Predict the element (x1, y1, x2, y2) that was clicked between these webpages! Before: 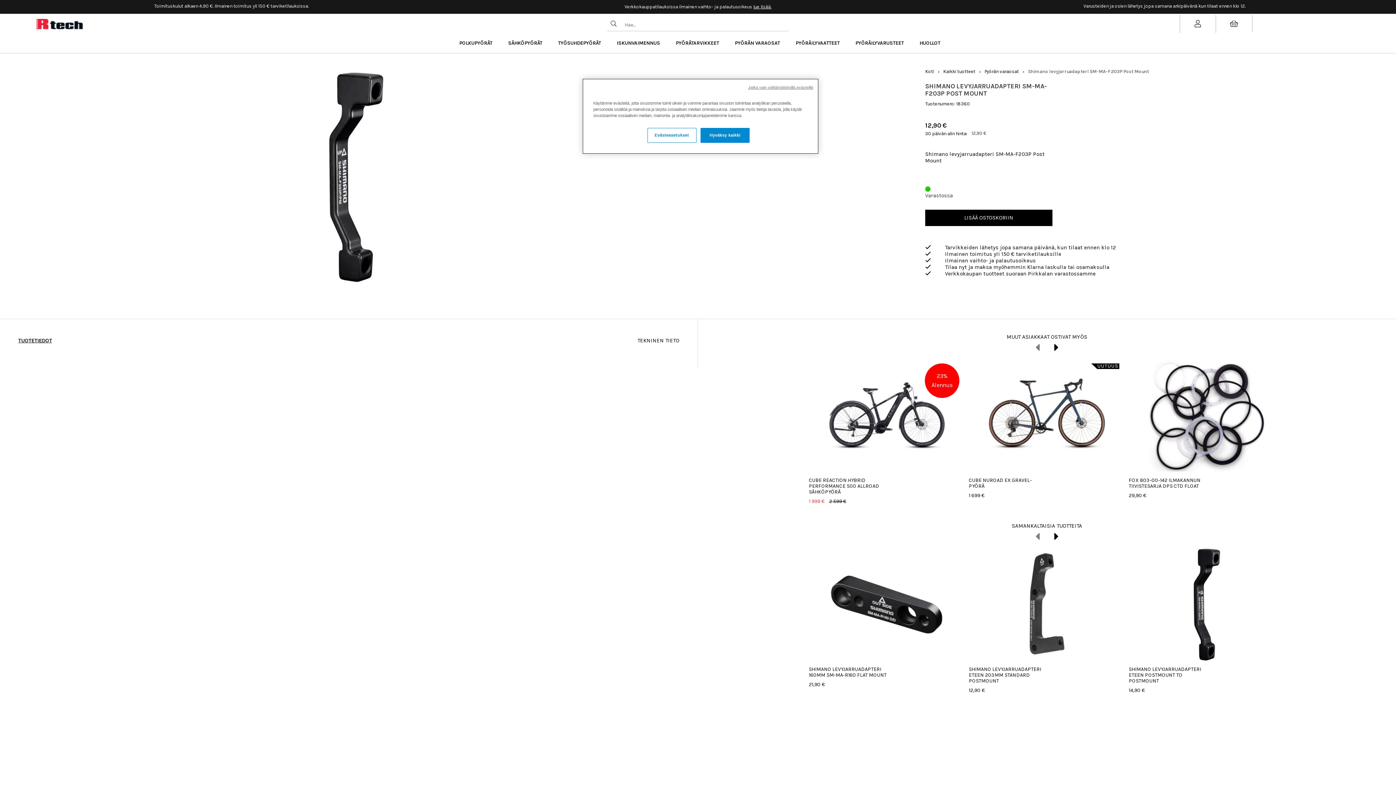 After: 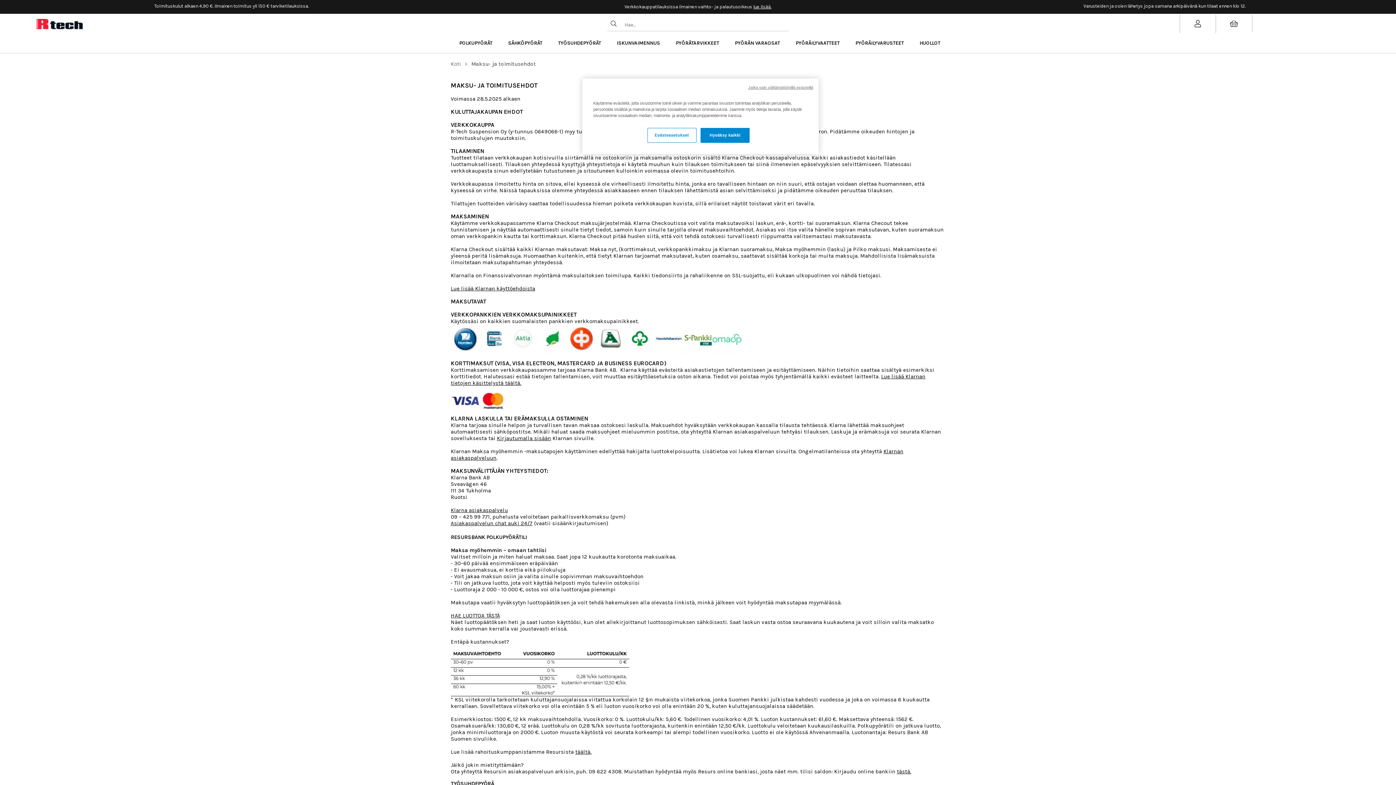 Action: label: lue lisää. bbox: (753, 4, 771, 9)